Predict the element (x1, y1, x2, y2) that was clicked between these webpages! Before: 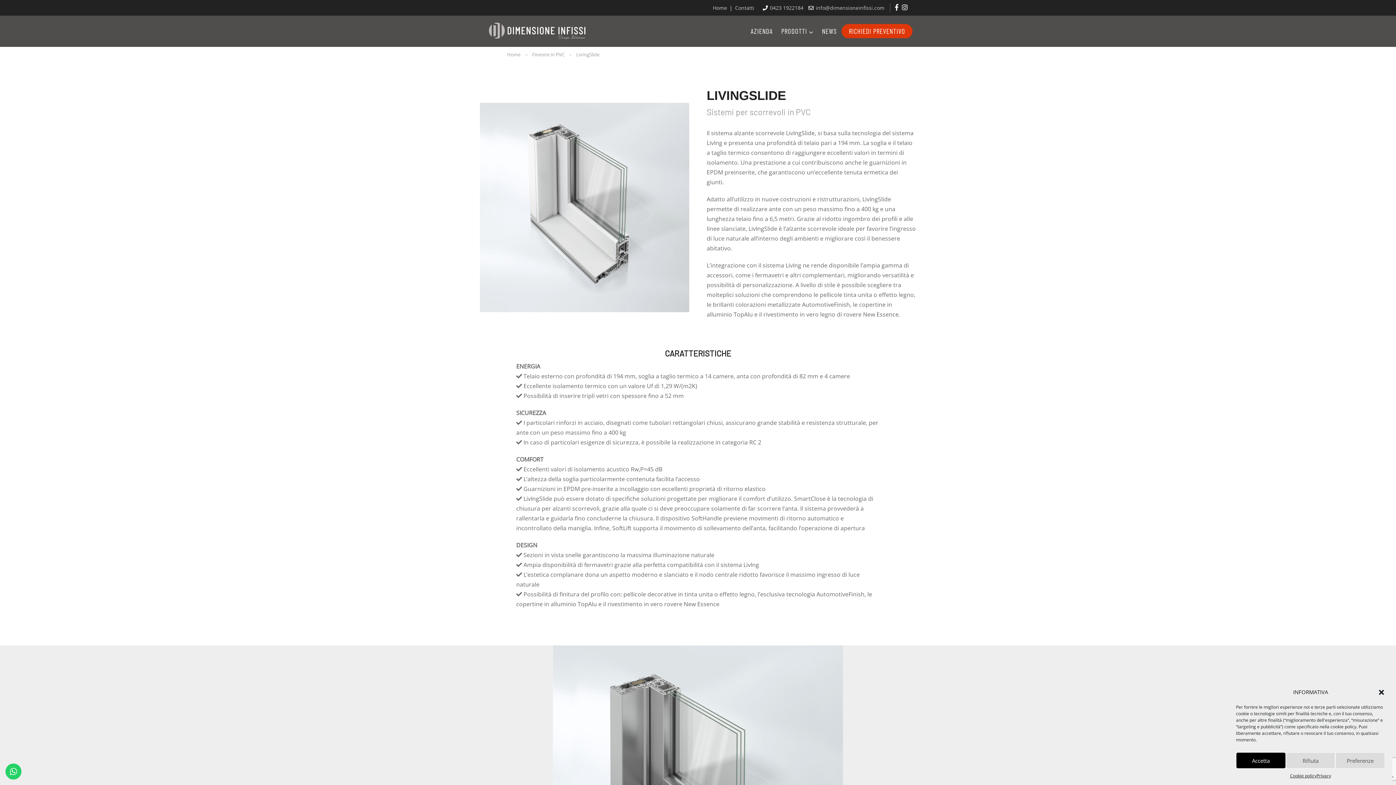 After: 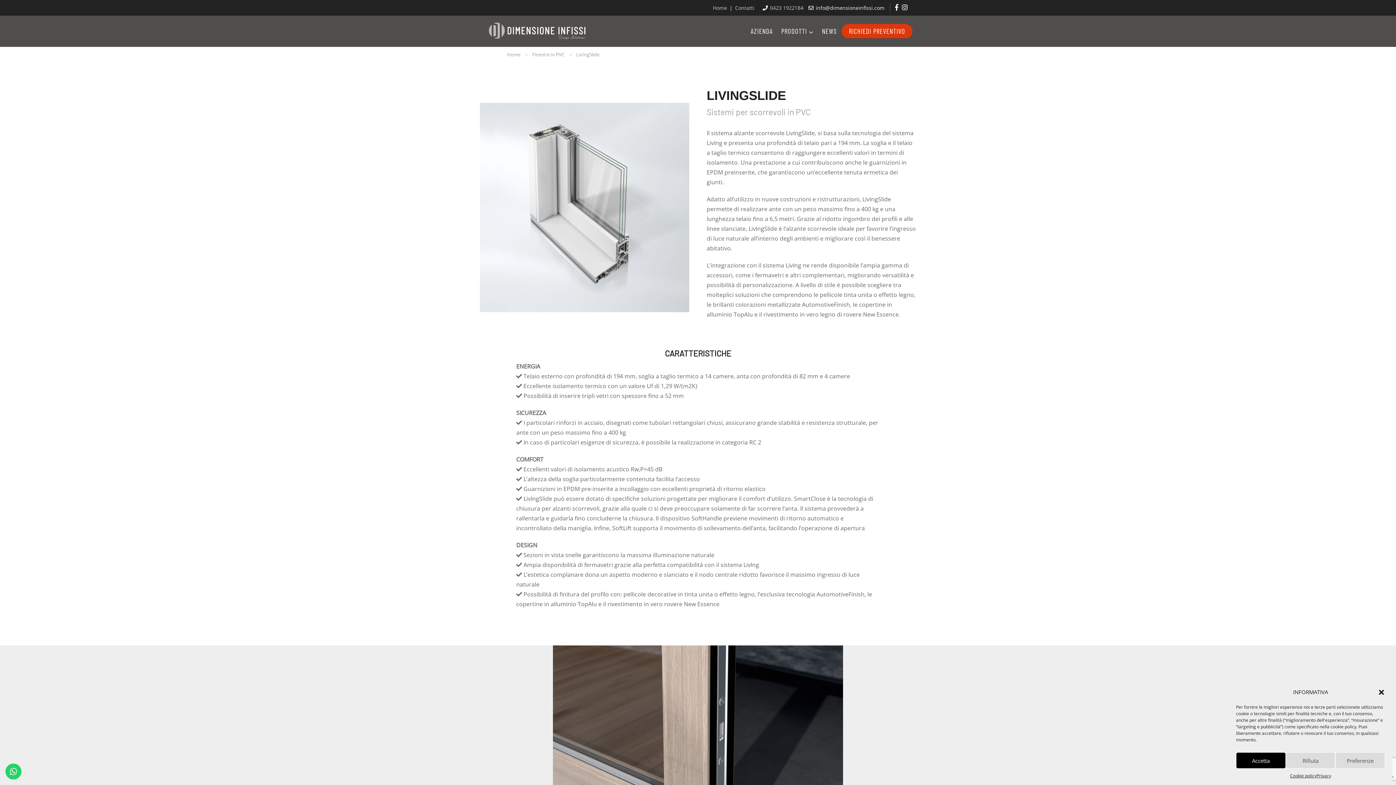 Action: label:  info@dimensioneinfissi.com bbox: (805, 4, 884, 11)